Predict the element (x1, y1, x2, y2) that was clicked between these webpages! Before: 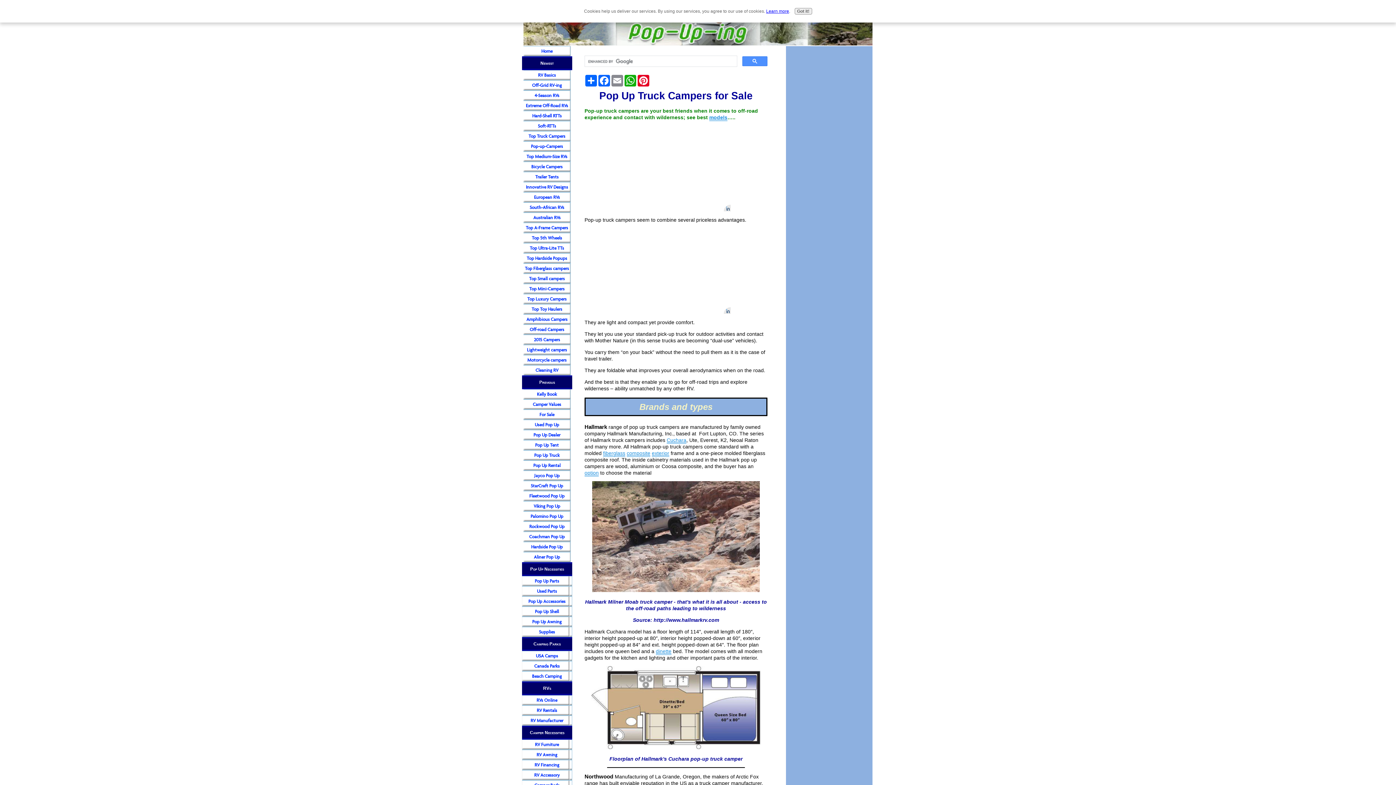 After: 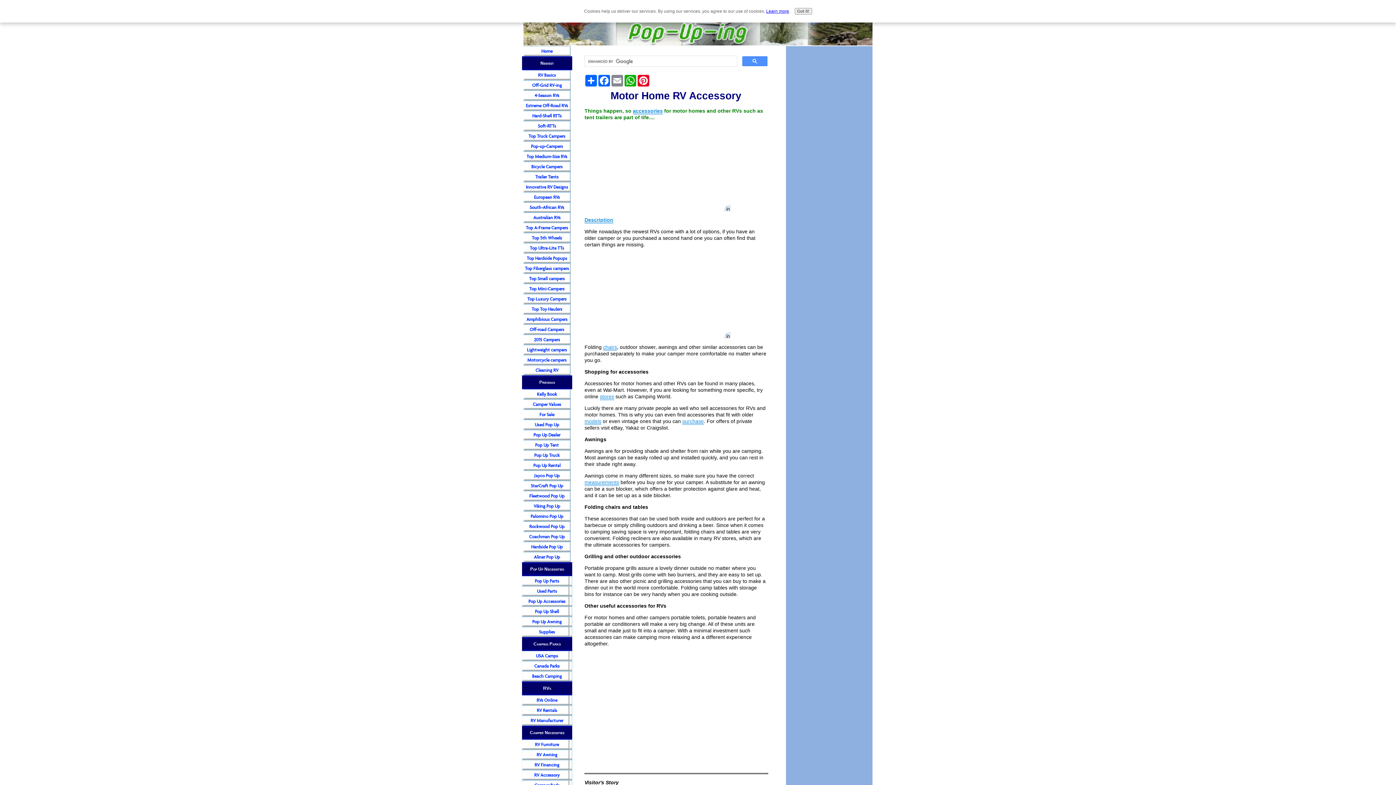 Action: bbox: (522, 770, 572, 780) label: RV Accessory